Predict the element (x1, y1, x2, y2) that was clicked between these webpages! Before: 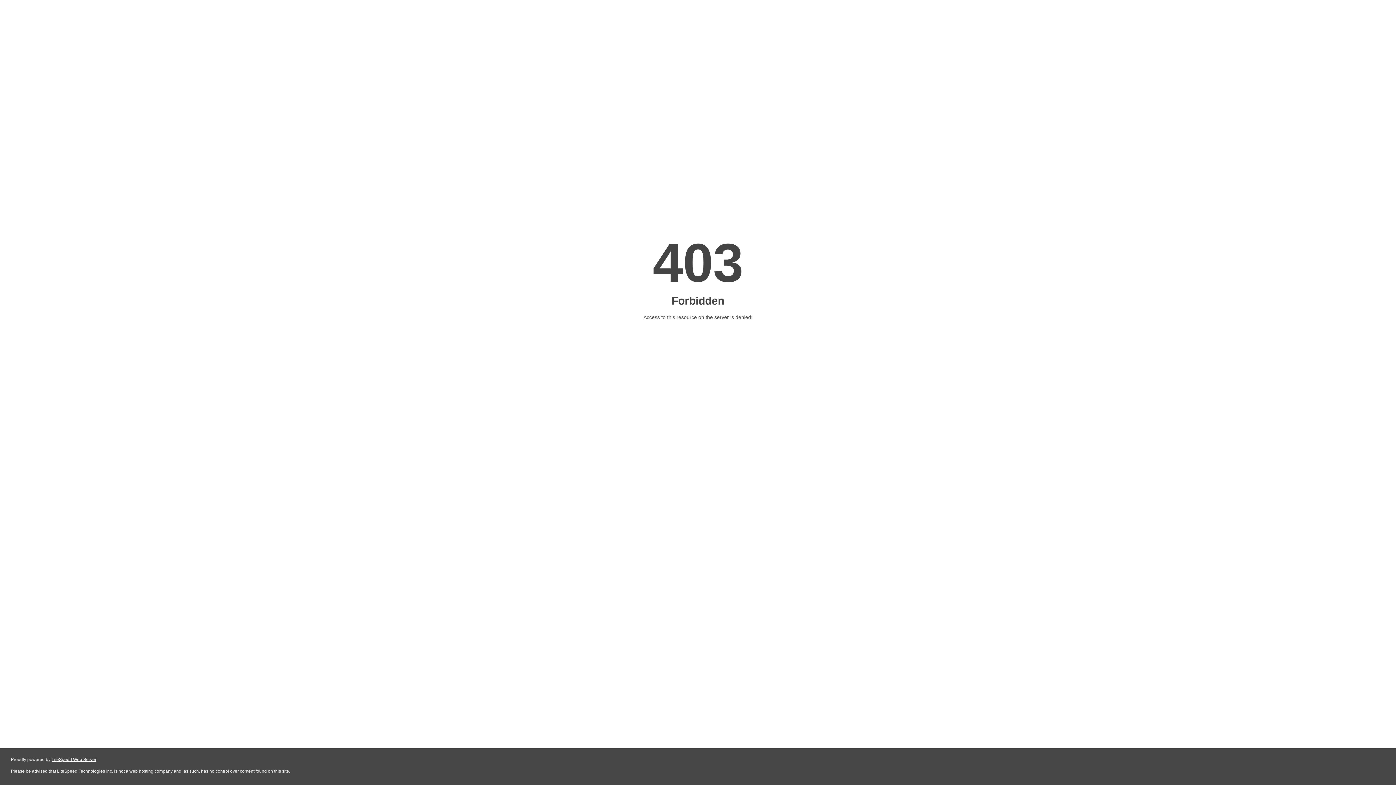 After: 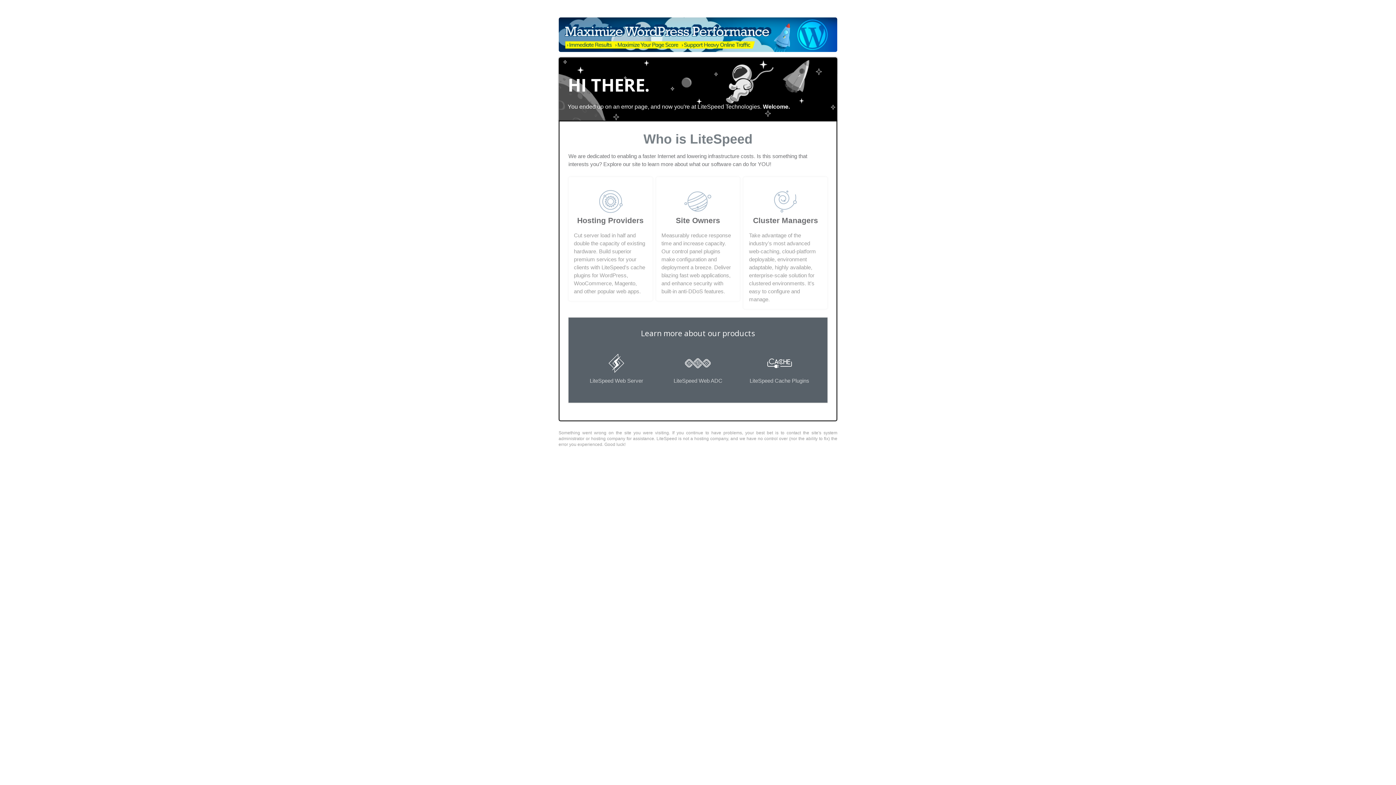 Action: bbox: (51, 757, 96, 762) label: LiteSpeed Web Server